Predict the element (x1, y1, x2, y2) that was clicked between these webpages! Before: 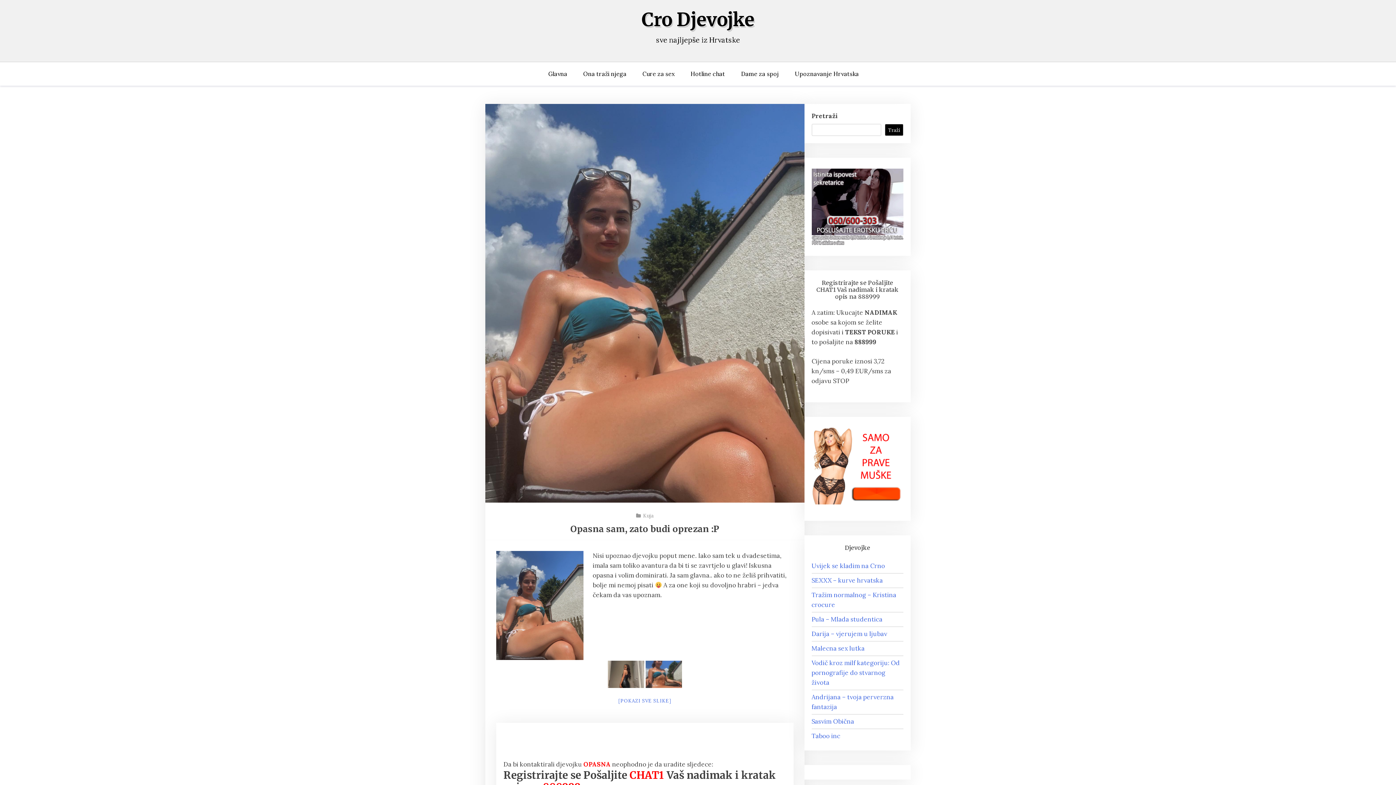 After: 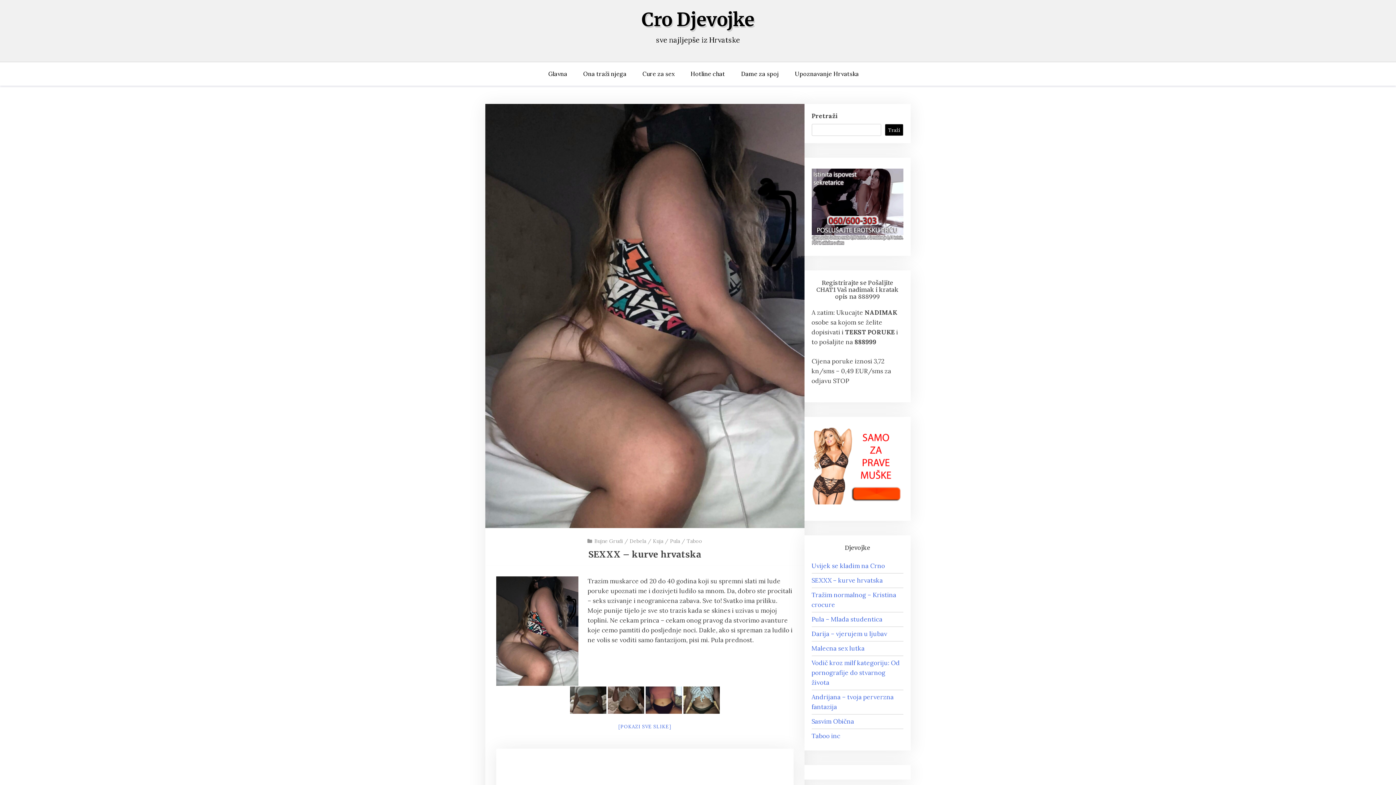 Action: bbox: (811, 576, 883, 584) label: SEXXX – kurve hrvatska